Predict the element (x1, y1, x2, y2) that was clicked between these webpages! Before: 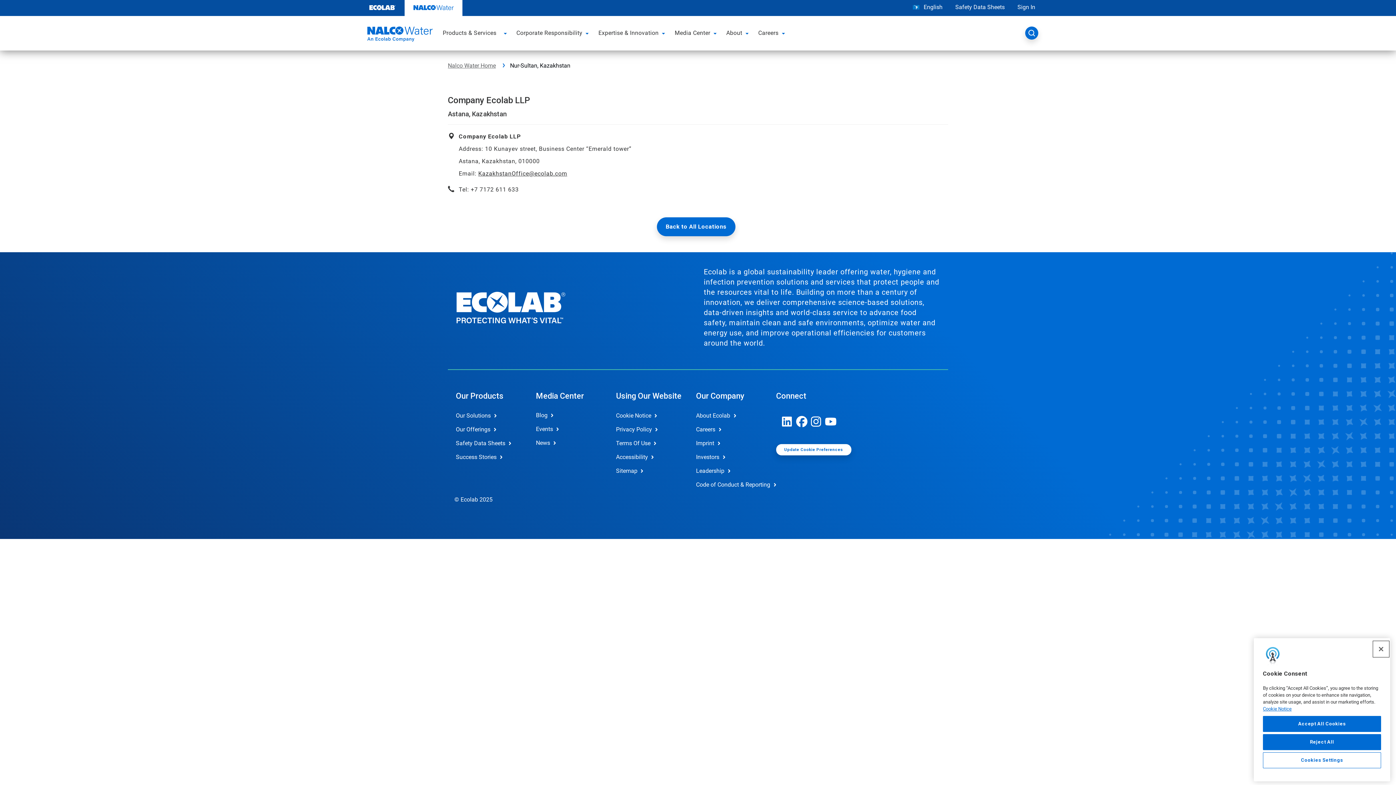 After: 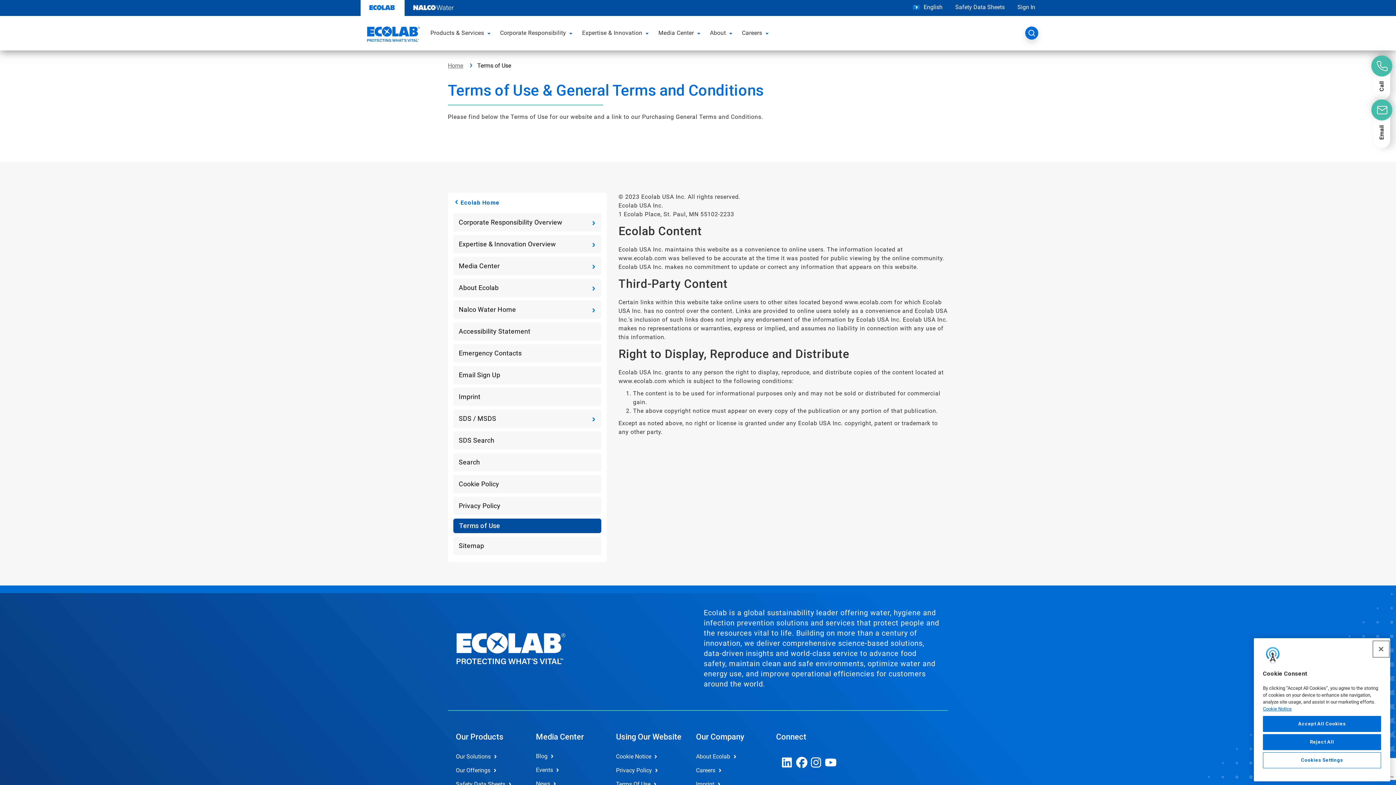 Action: bbox: (616, 440, 680, 446) label: Terms Of Use